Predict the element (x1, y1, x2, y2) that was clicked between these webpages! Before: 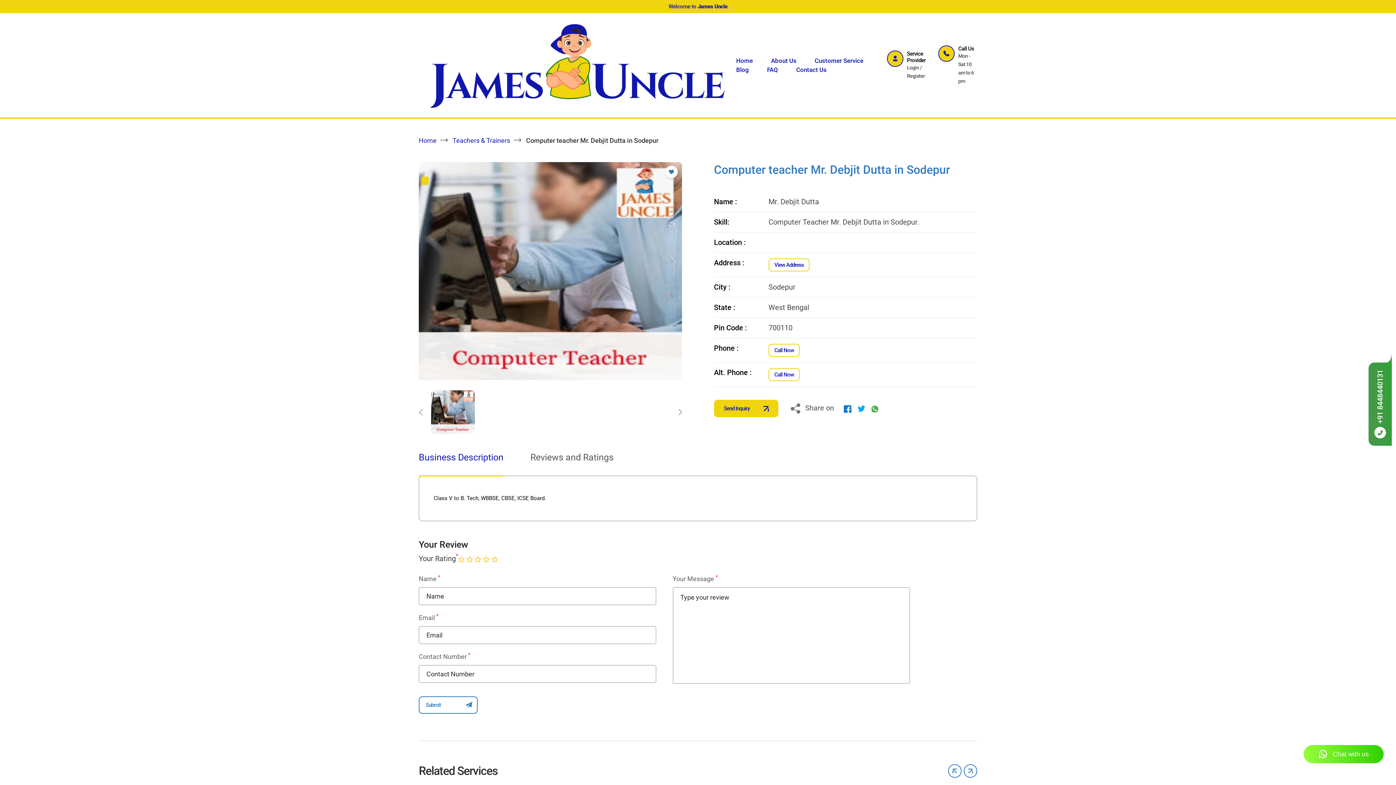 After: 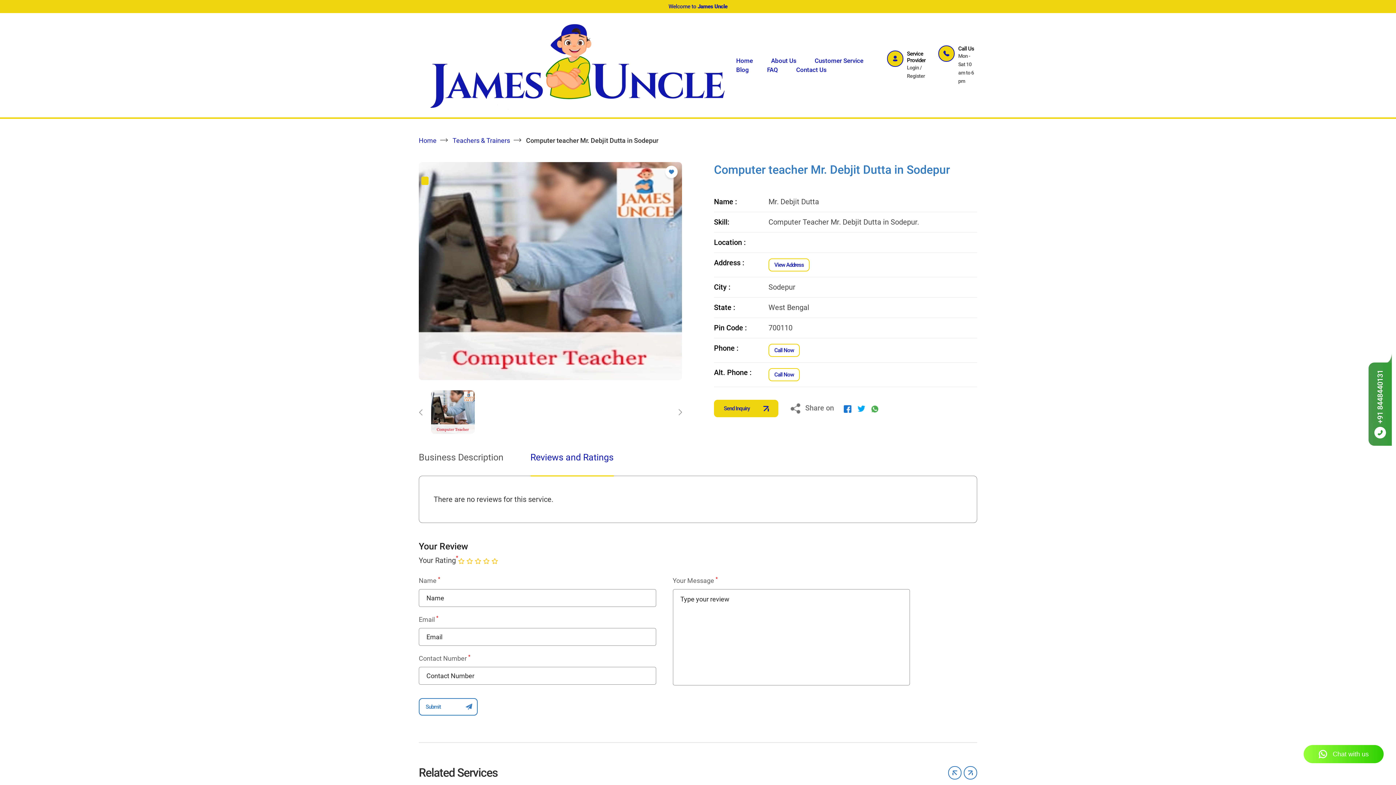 Action: bbox: (530, 452, 613, 476) label: Reviews and Ratings